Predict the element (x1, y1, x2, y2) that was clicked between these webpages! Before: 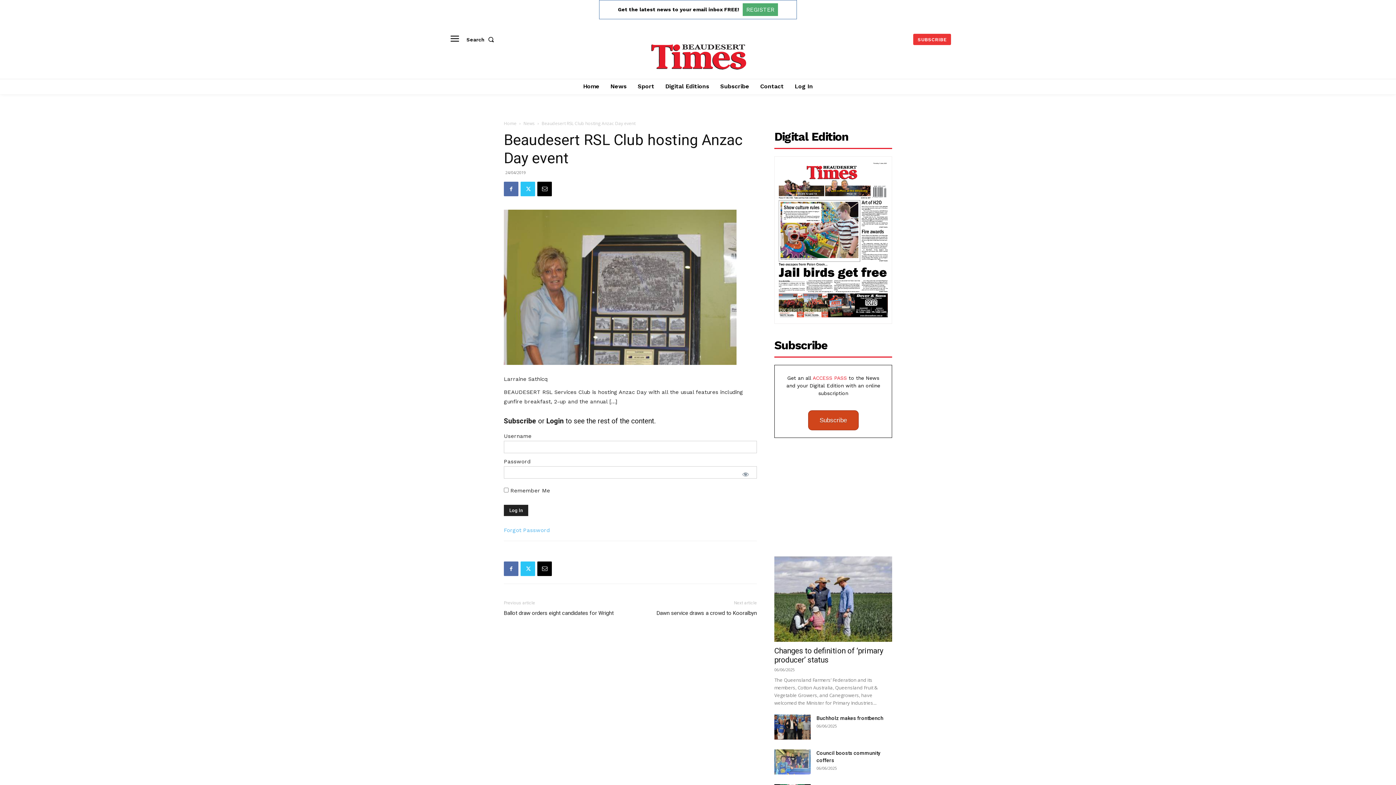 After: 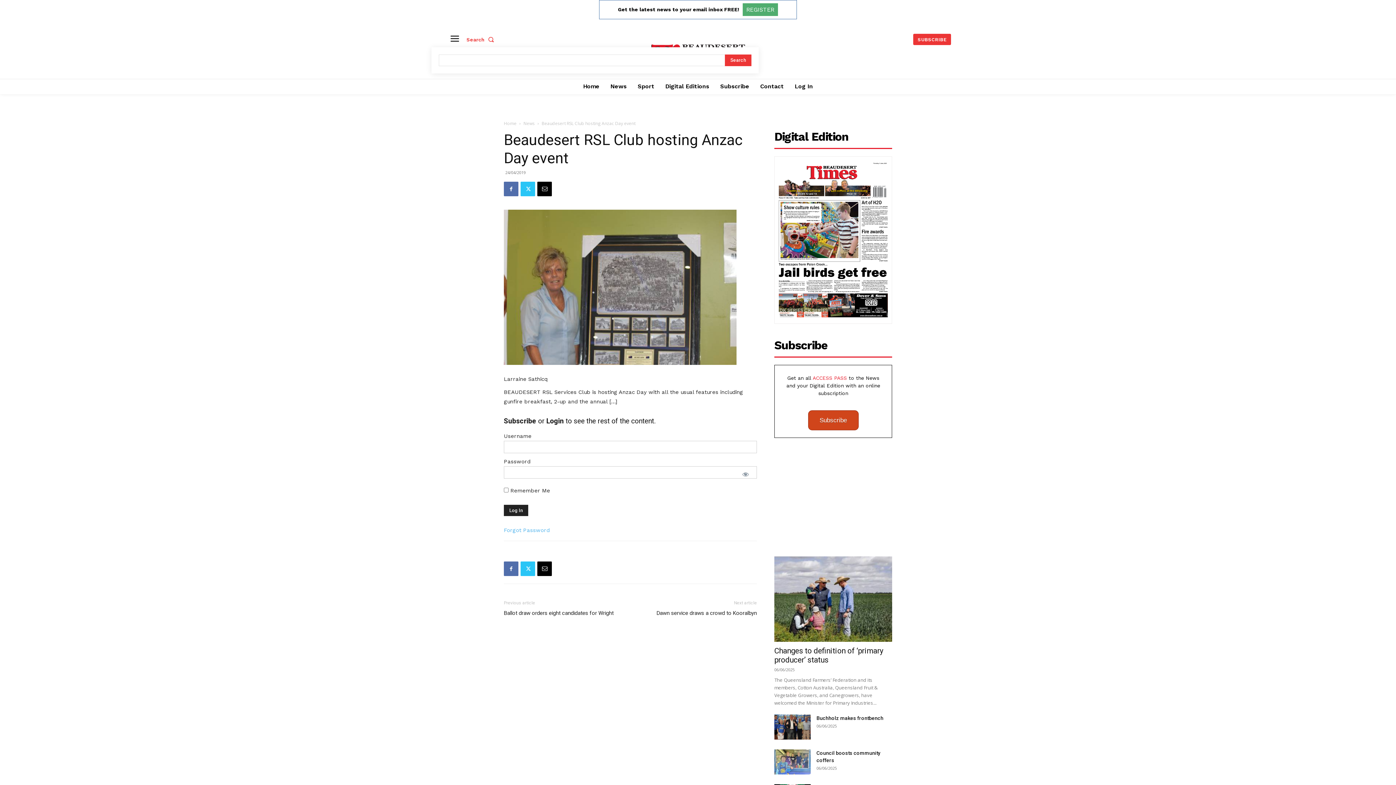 Action: bbox: (466, 31, 497, 47) label: Search